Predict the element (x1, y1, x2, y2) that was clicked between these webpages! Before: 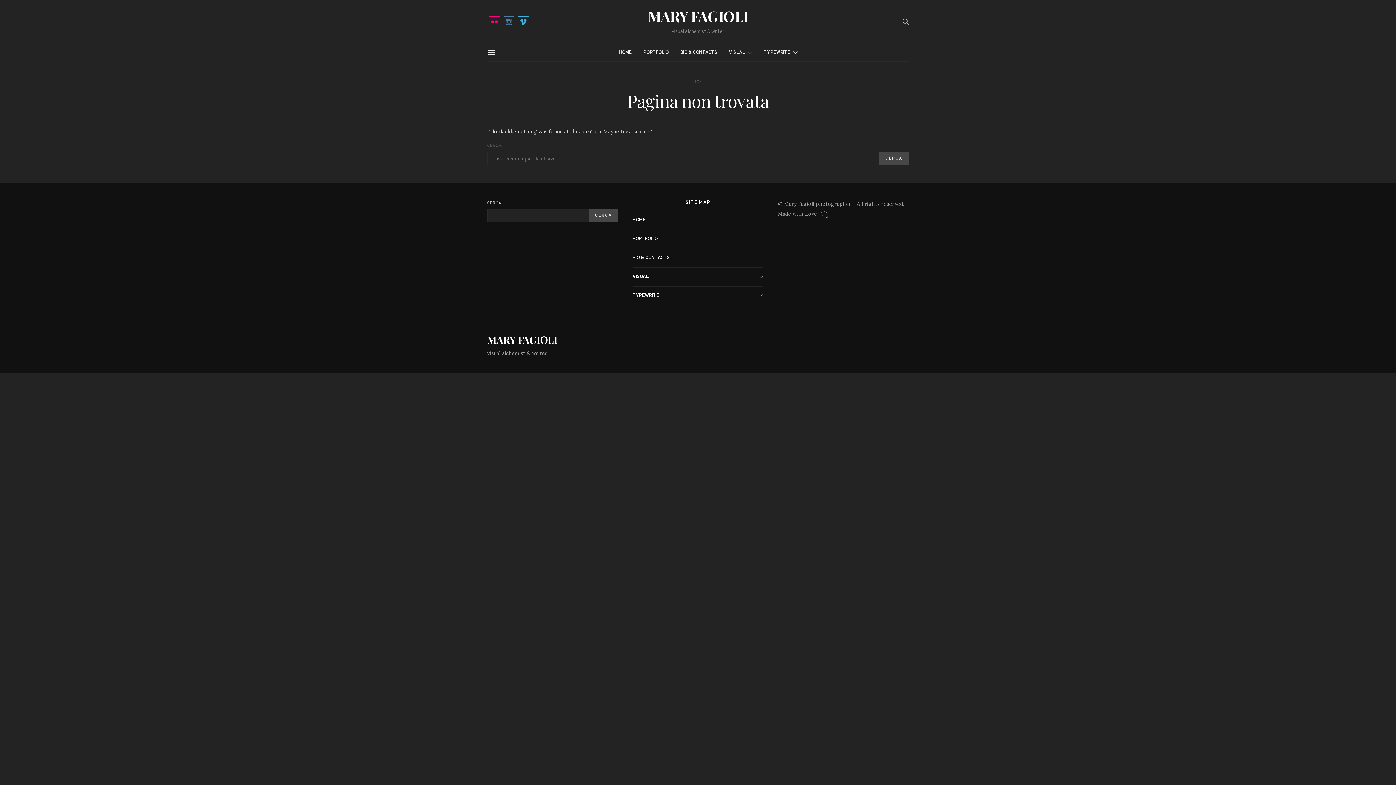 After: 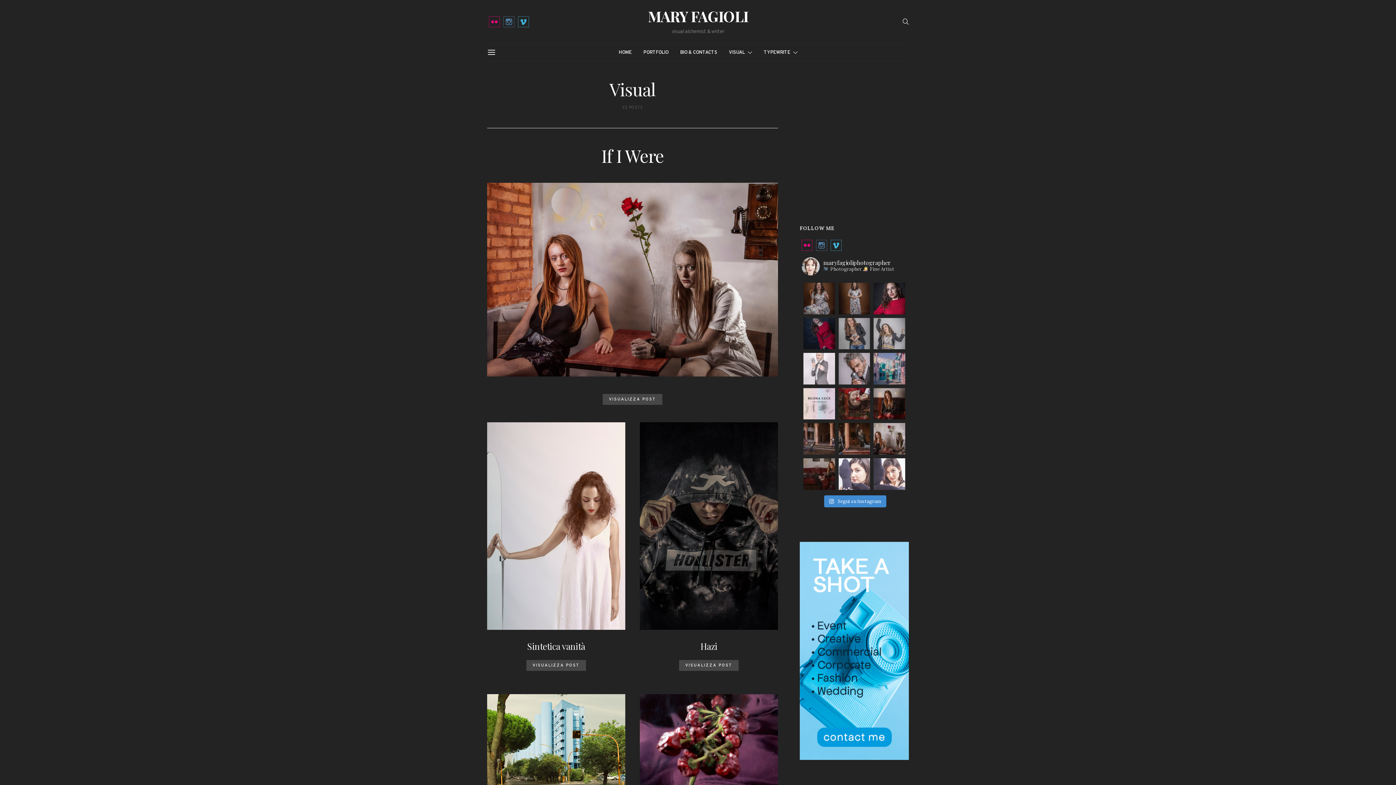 Action: bbox: (729, 44, 752, 61) label: VISUAL